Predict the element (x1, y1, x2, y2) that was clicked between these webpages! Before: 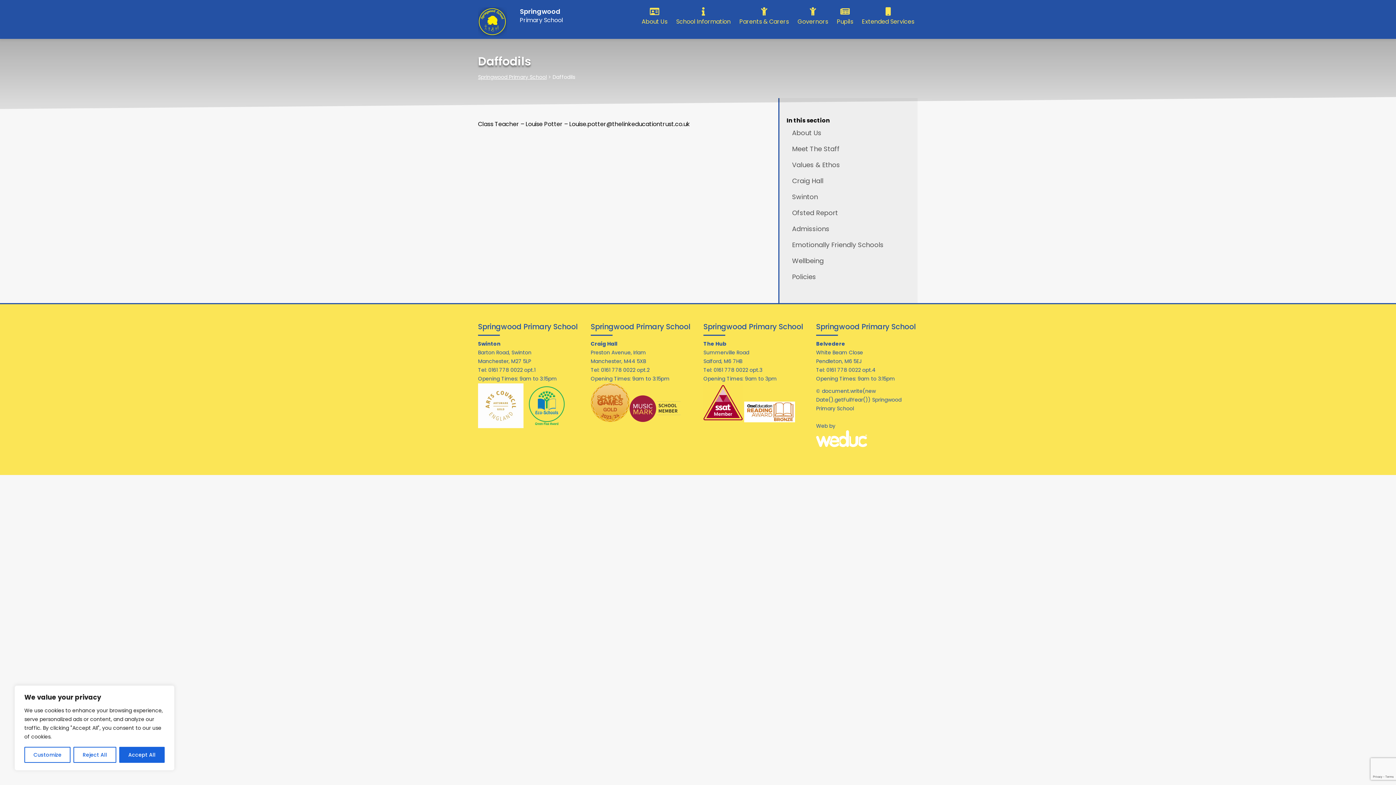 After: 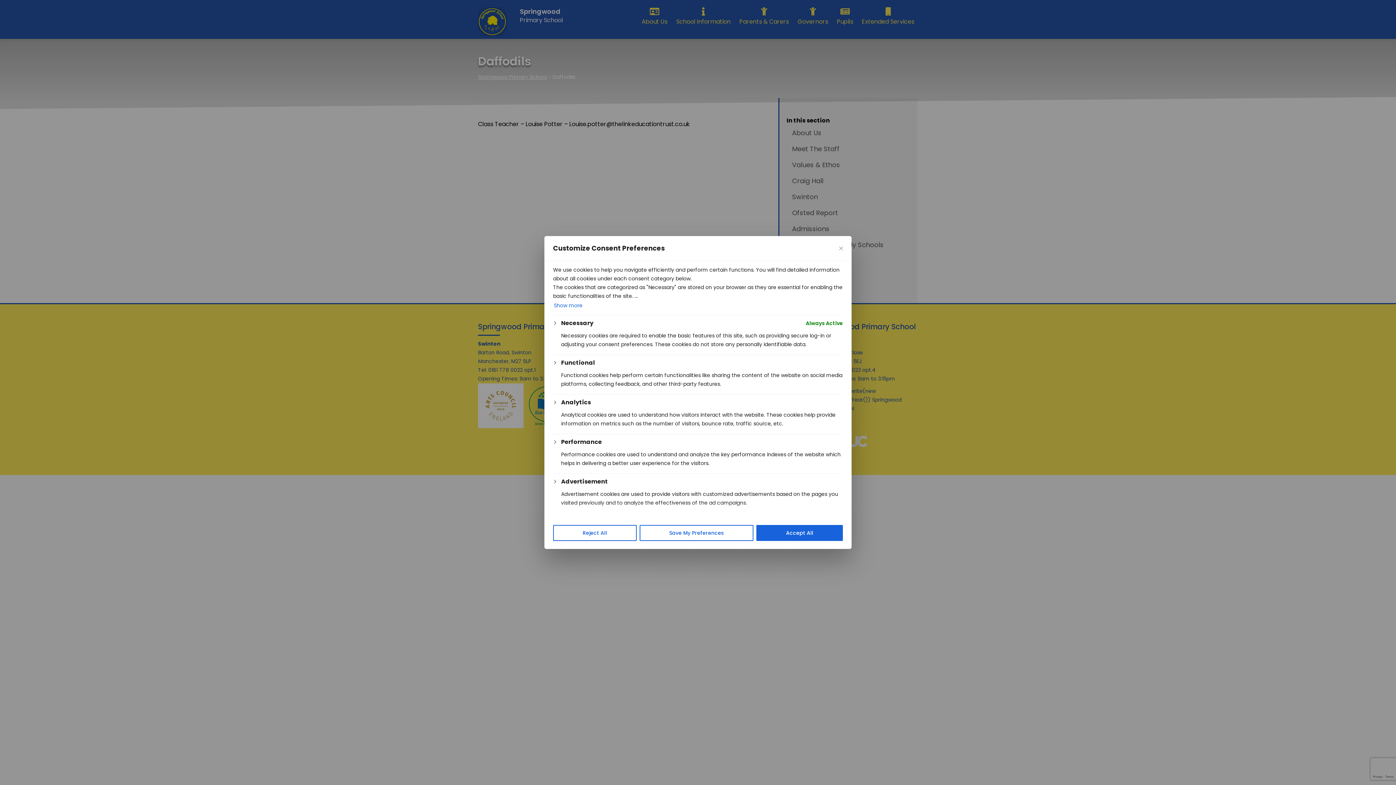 Action: bbox: (24, 747, 70, 763) label: Customize